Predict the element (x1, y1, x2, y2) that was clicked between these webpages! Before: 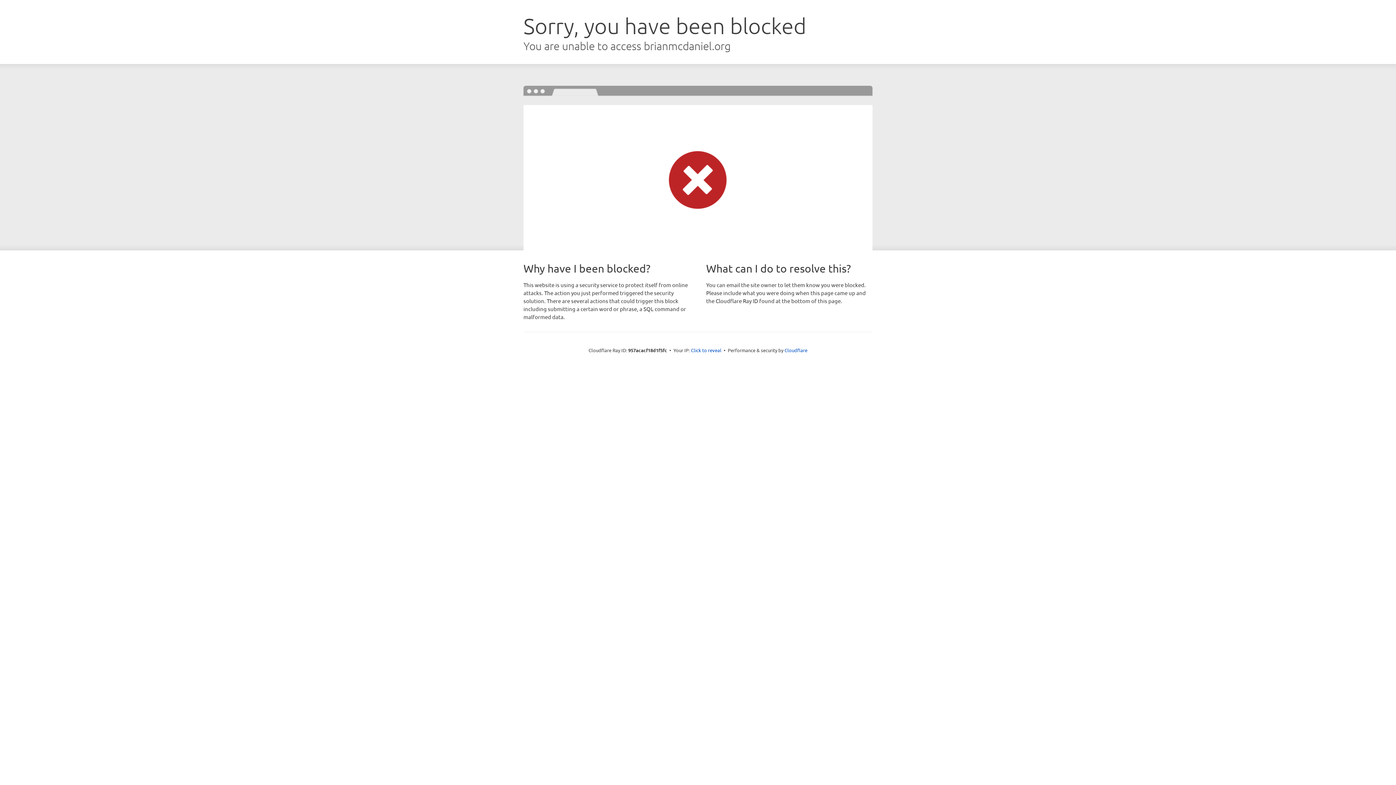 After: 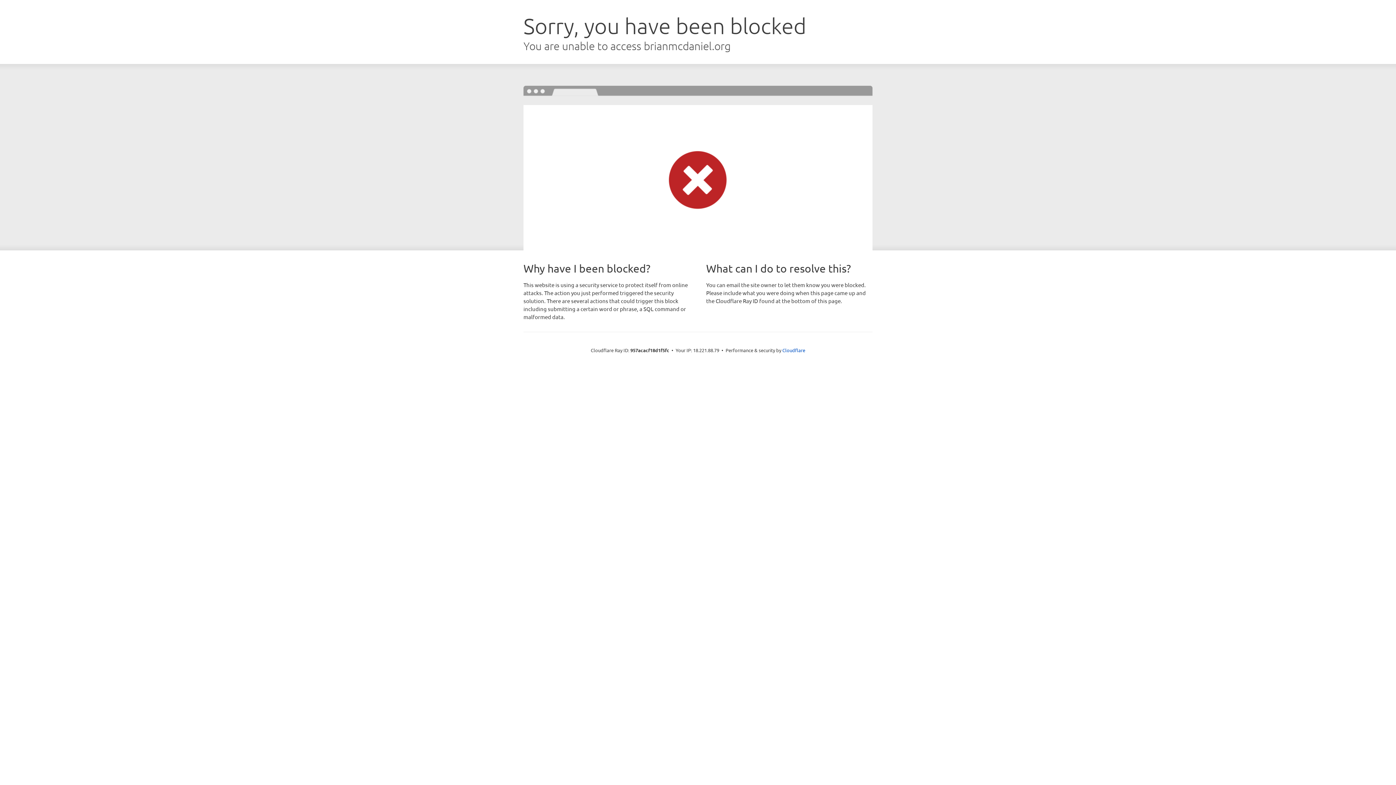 Action: label: Click to reveal bbox: (691, 346, 721, 353)